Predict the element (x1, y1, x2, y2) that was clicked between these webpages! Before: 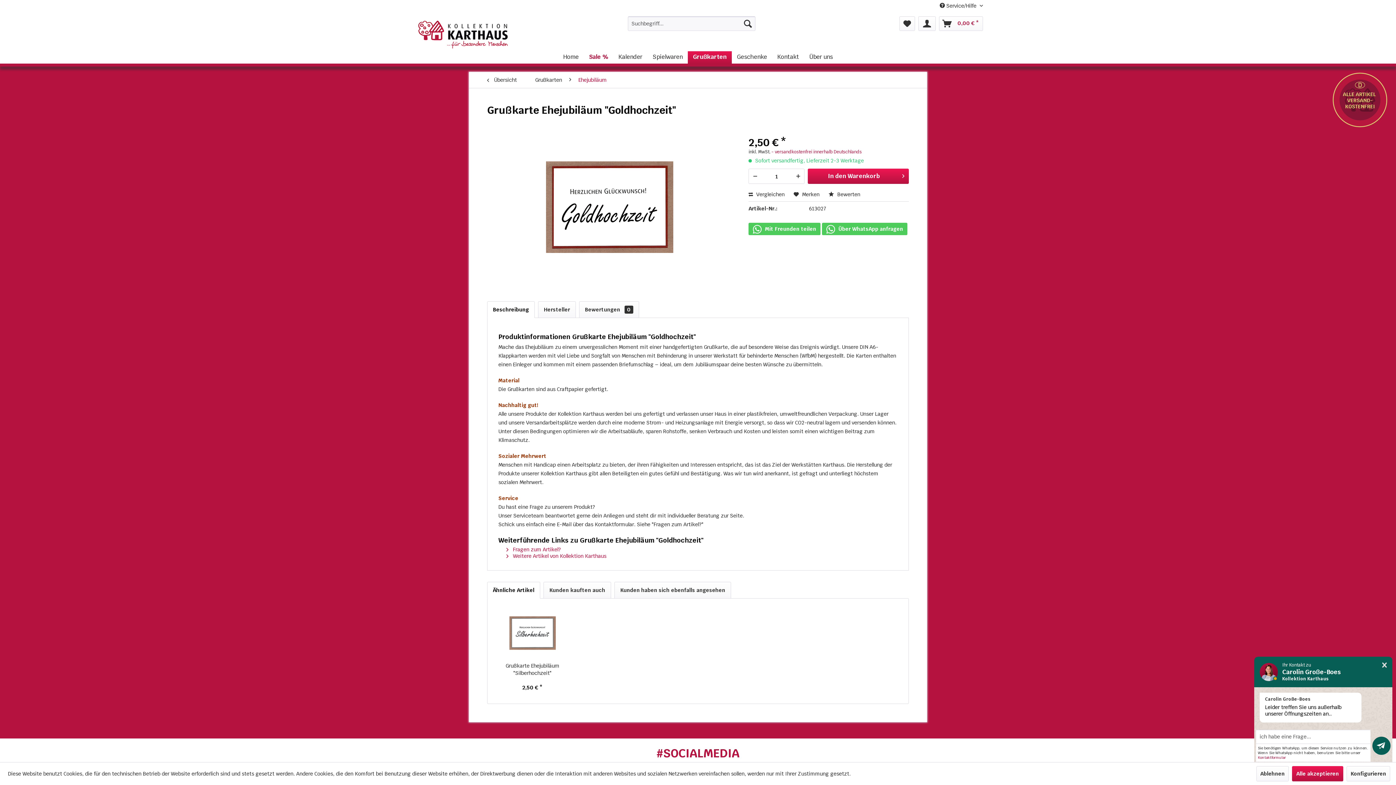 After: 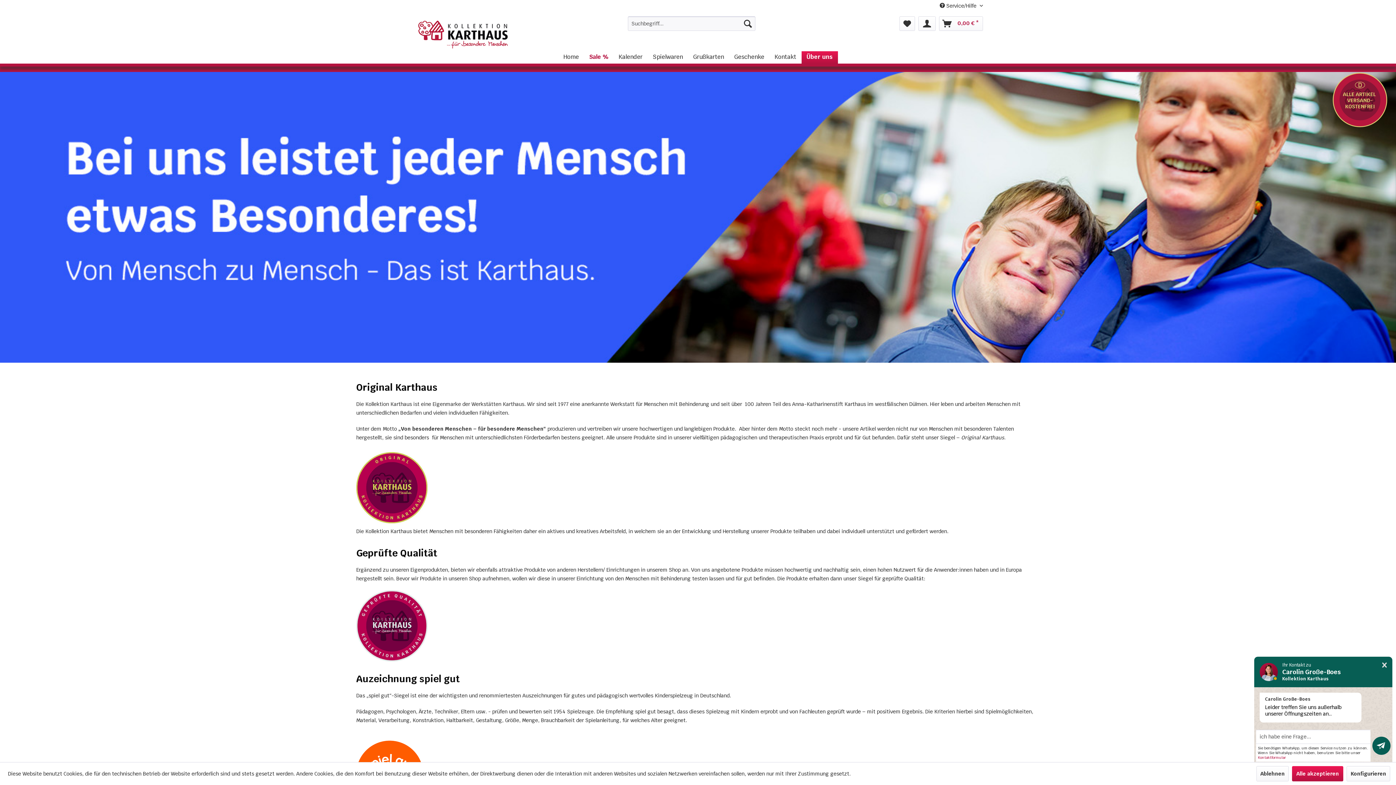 Action: bbox: (804, 50, 838, 63) label: Über uns